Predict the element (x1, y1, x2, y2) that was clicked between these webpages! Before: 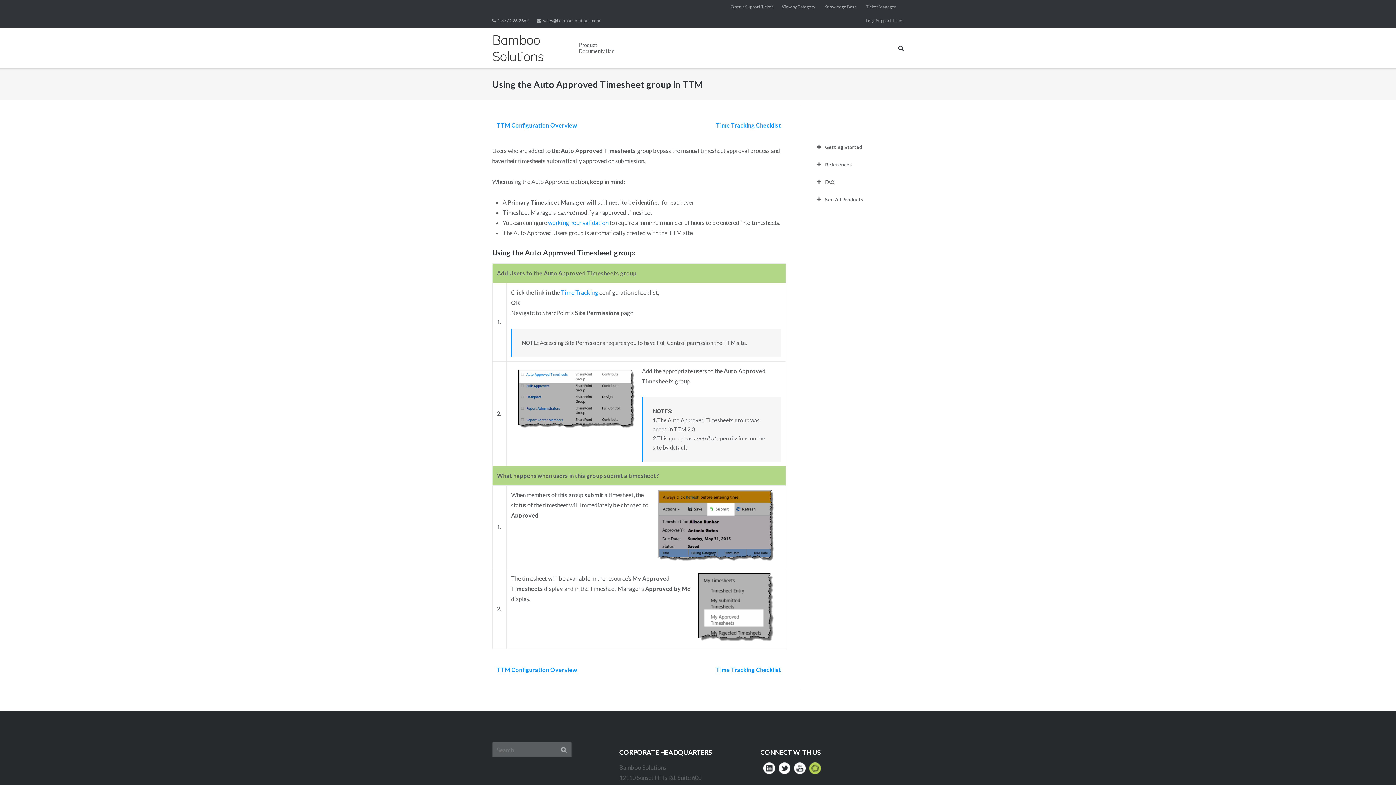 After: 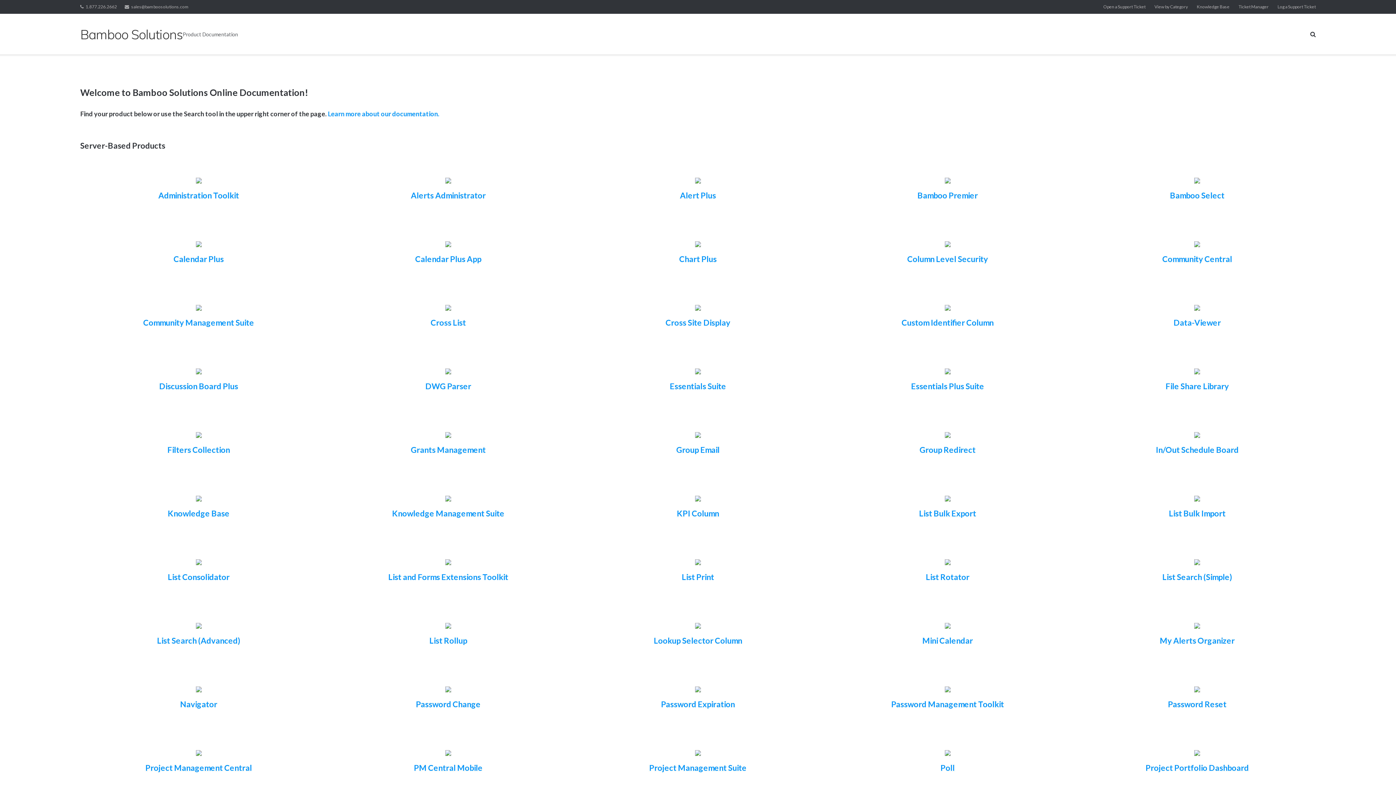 Action: label: Bamboo Solutions bbox: (492, 31, 579, 64)